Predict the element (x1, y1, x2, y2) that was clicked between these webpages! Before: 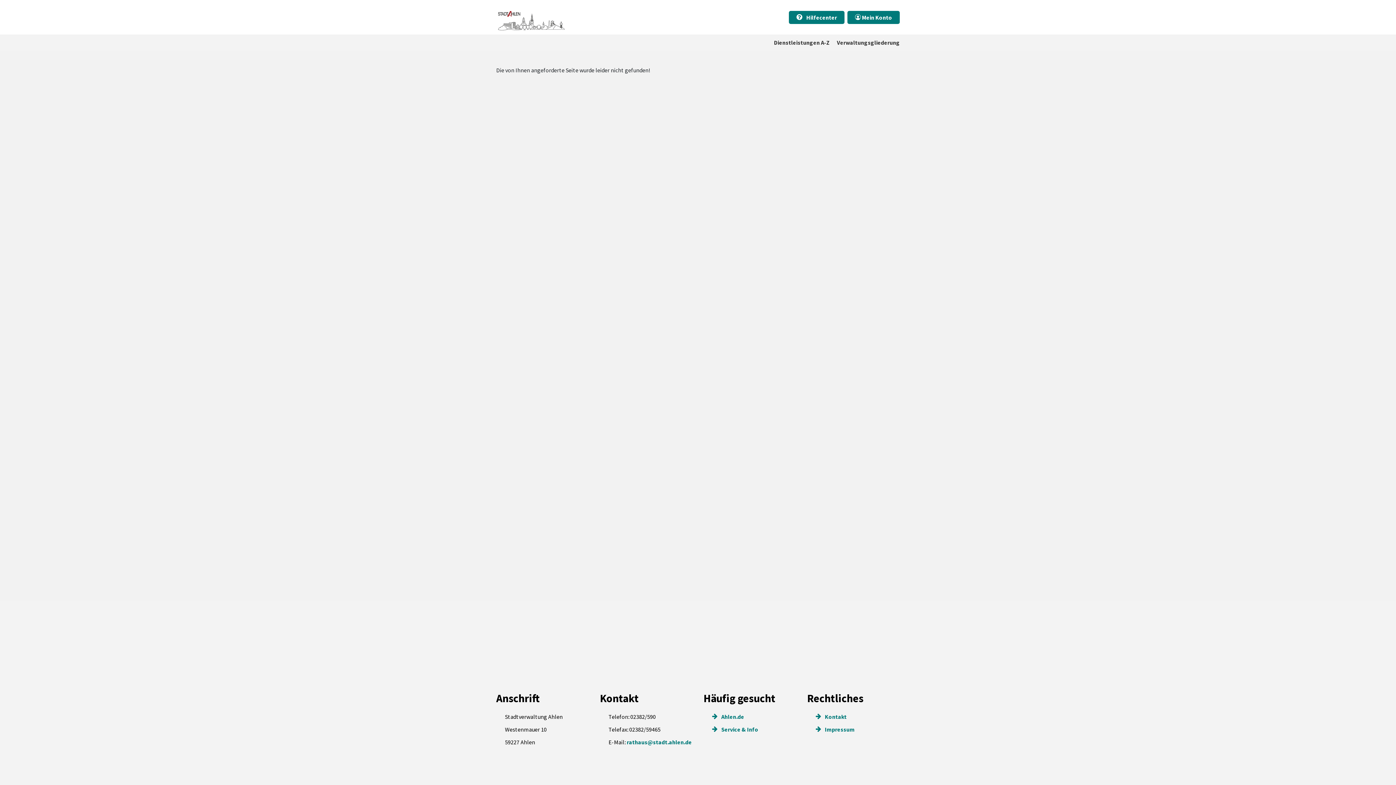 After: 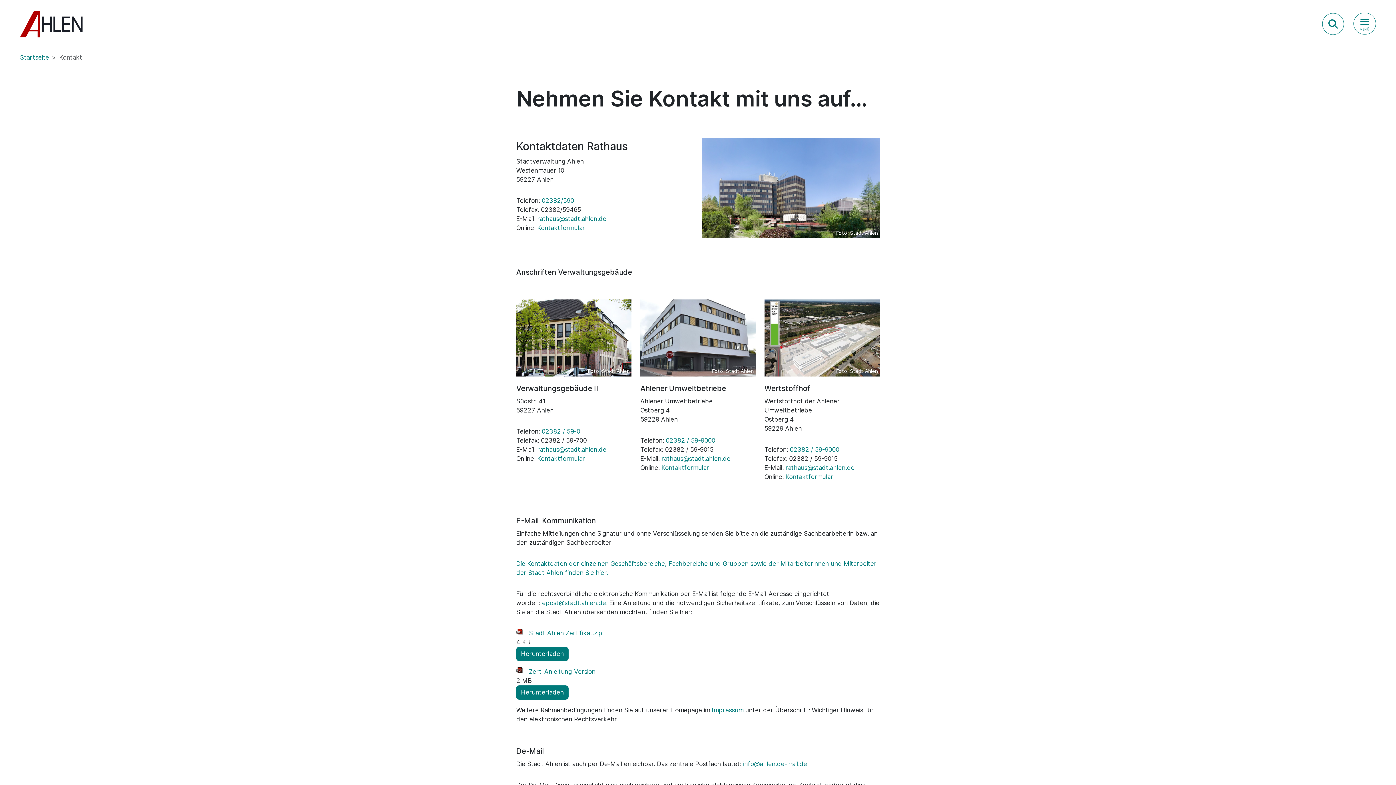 Action: label:  Kontakt bbox: (816, 713, 846, 720)